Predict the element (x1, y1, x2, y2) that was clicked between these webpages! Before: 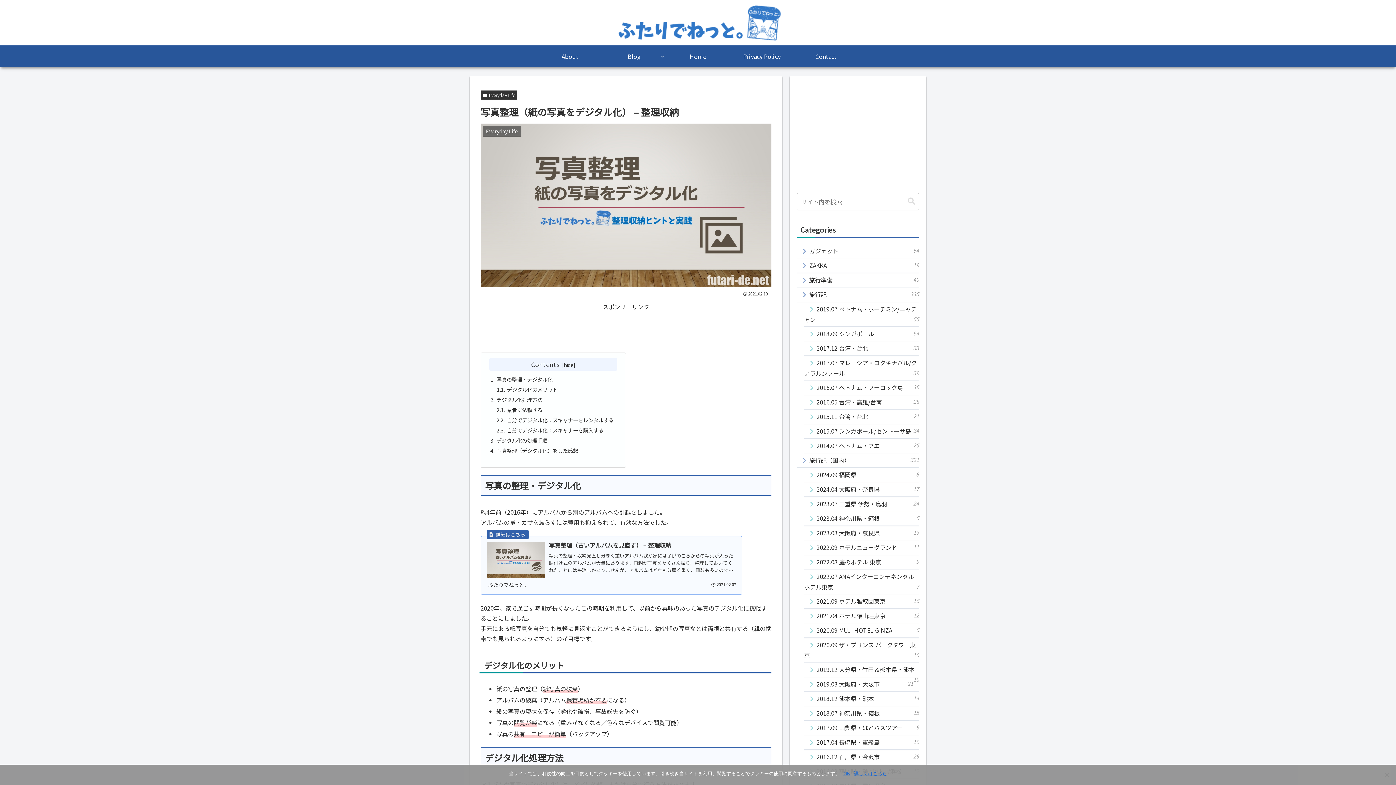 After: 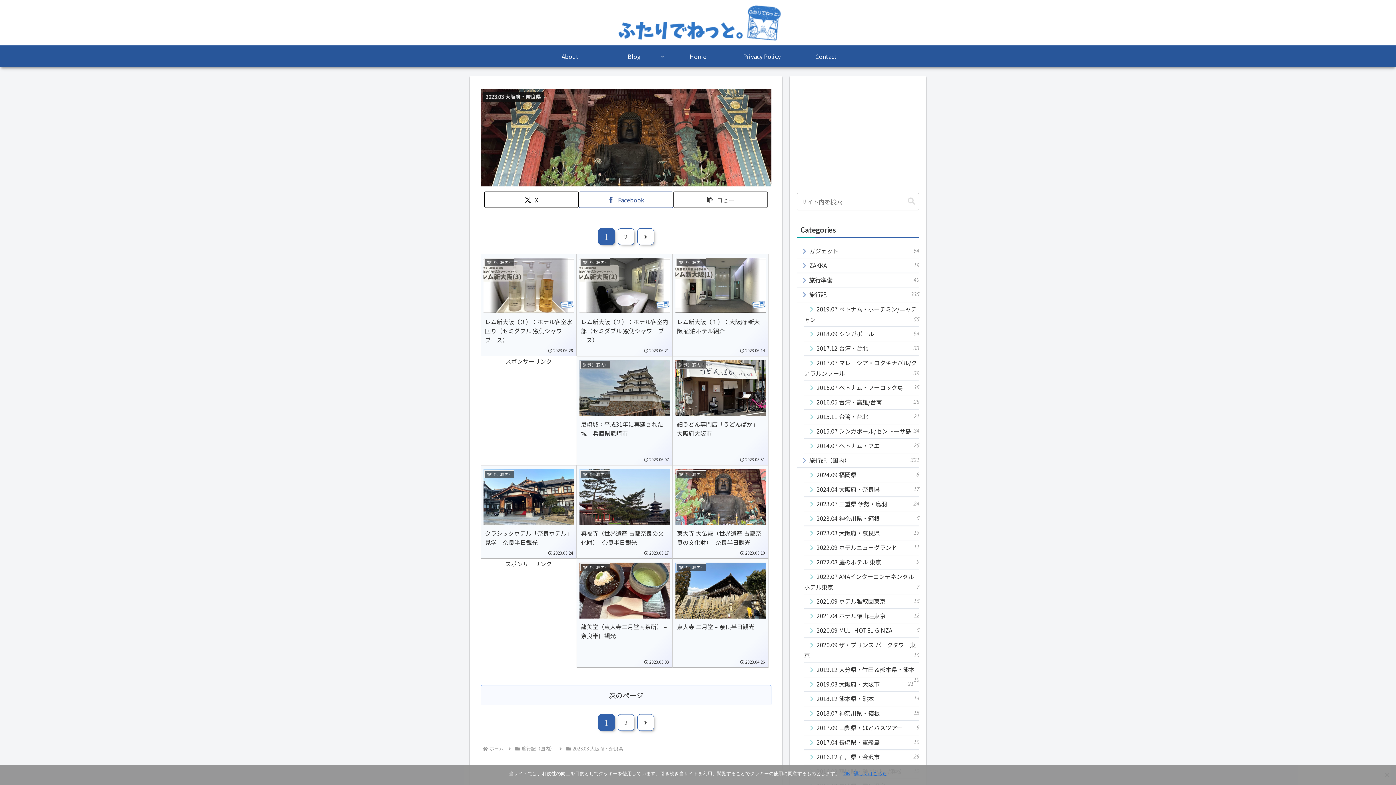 Action: label: 2023.03 大阪府・奈良県
13 bbox: (804, 526, 919, 540)